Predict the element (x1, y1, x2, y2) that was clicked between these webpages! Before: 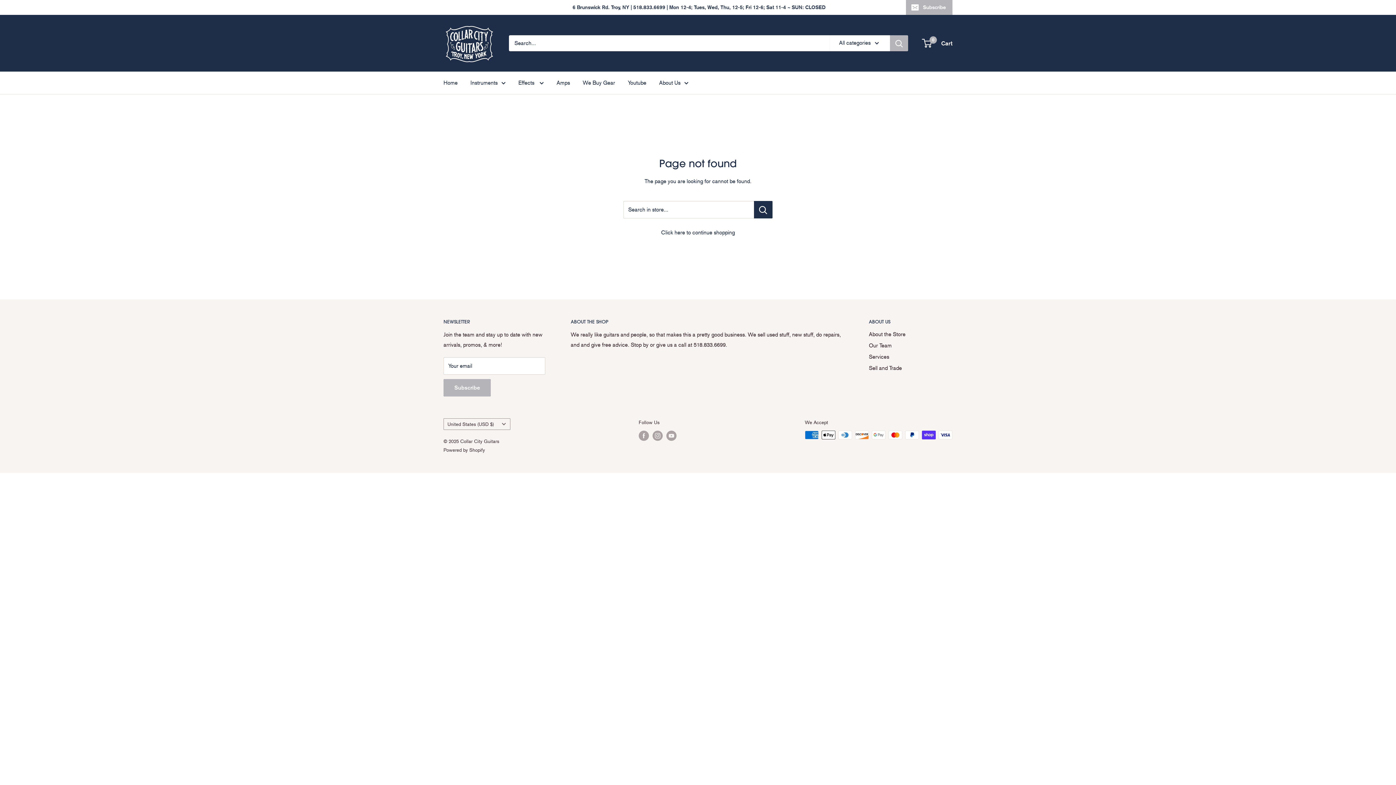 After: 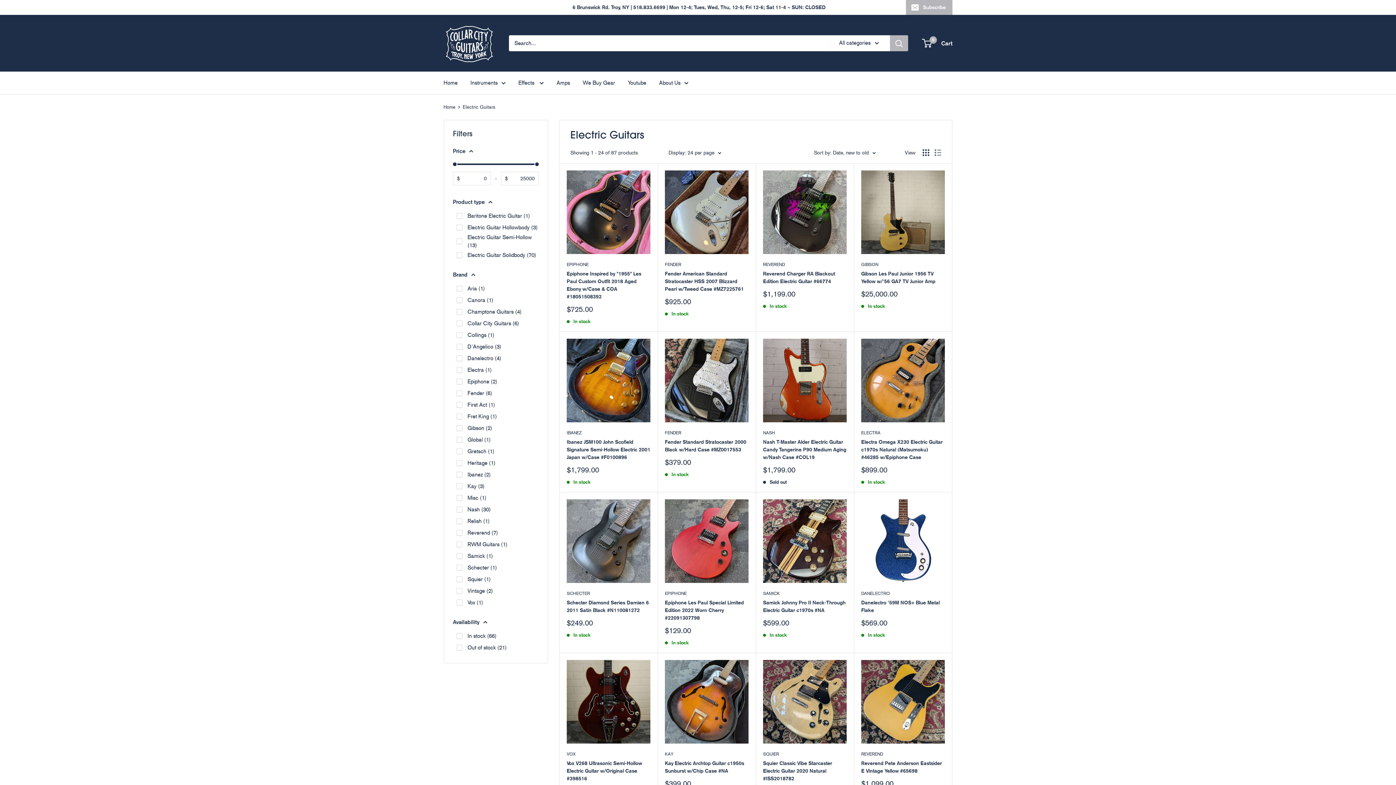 Action: label: Instruments bbox: (470, 77, 505, 88)